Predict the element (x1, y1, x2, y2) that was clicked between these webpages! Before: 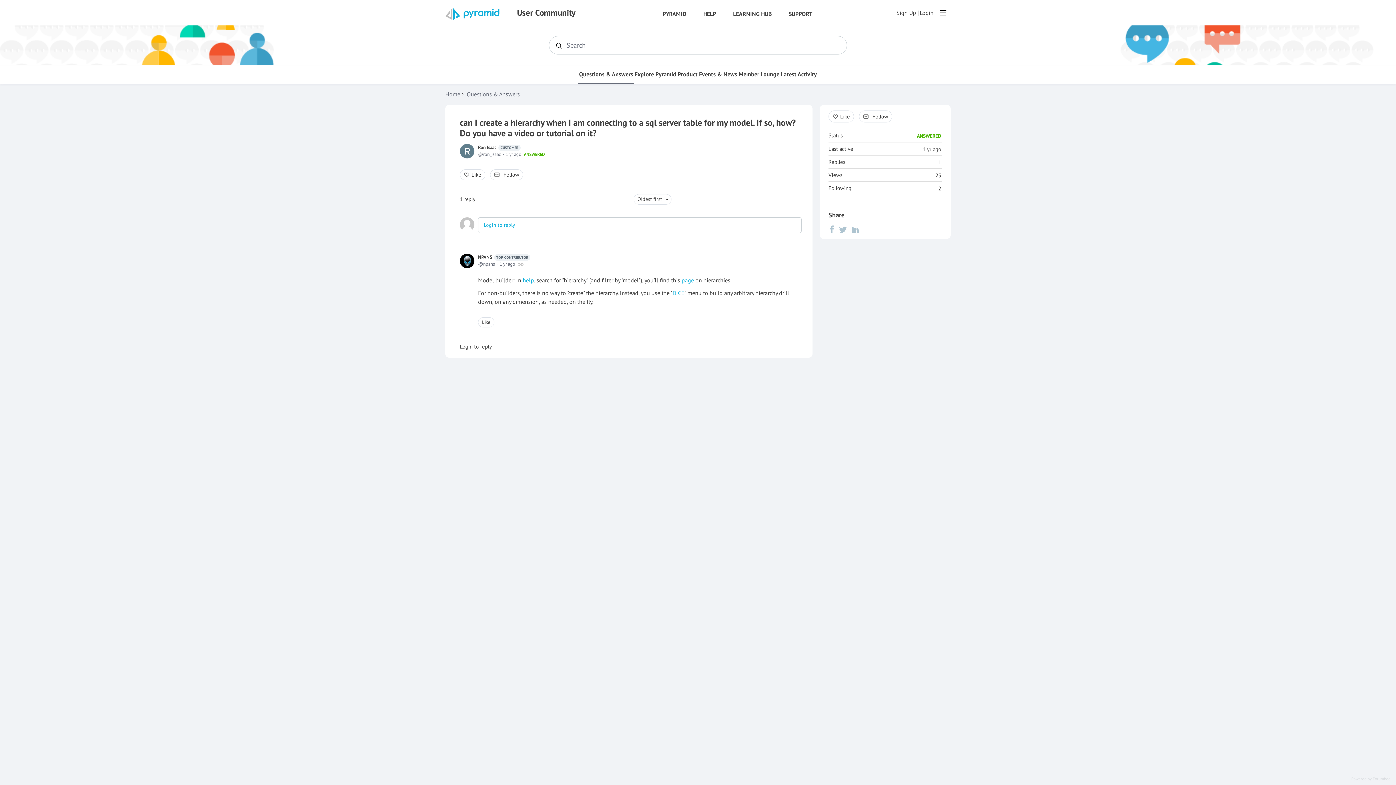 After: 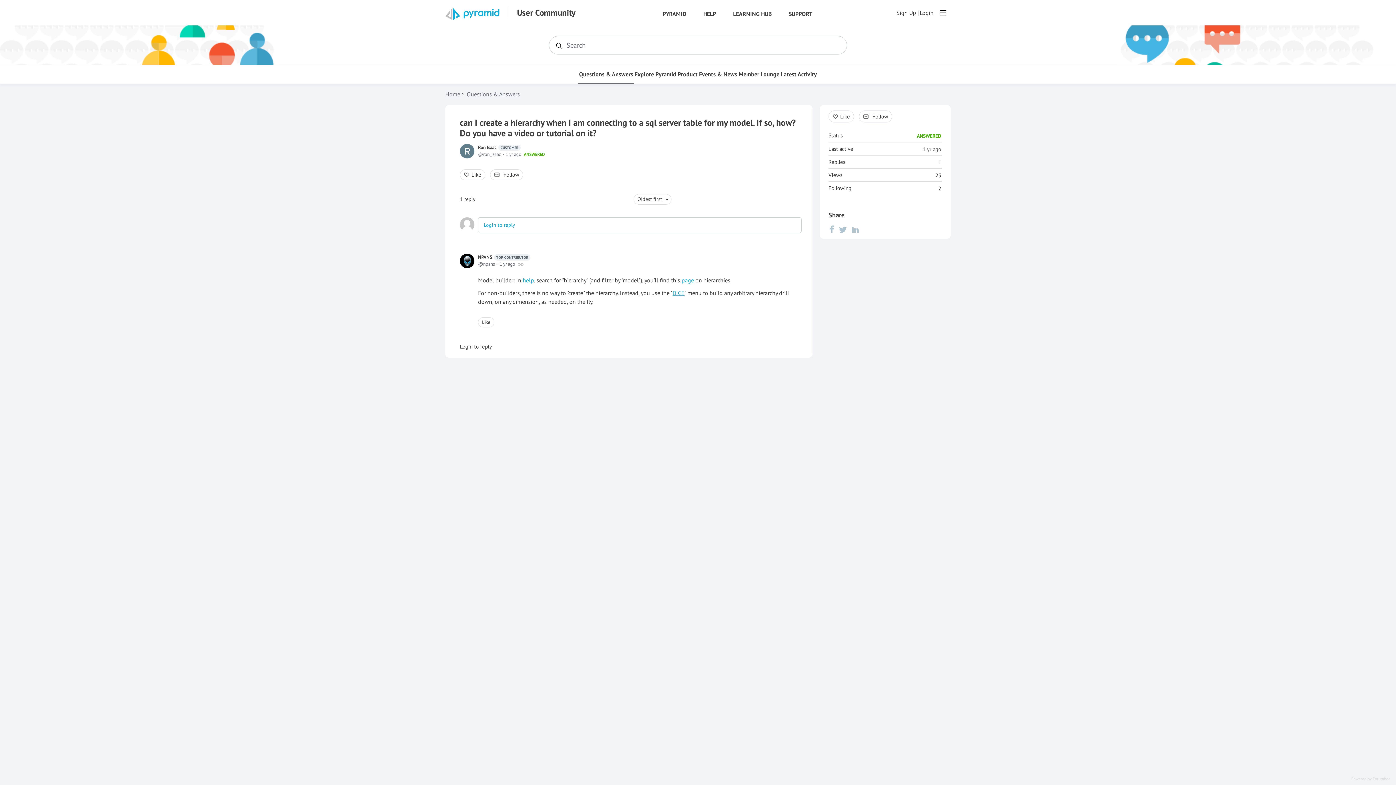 Action: bbox: (672, 289, 684, 296) label: DICE